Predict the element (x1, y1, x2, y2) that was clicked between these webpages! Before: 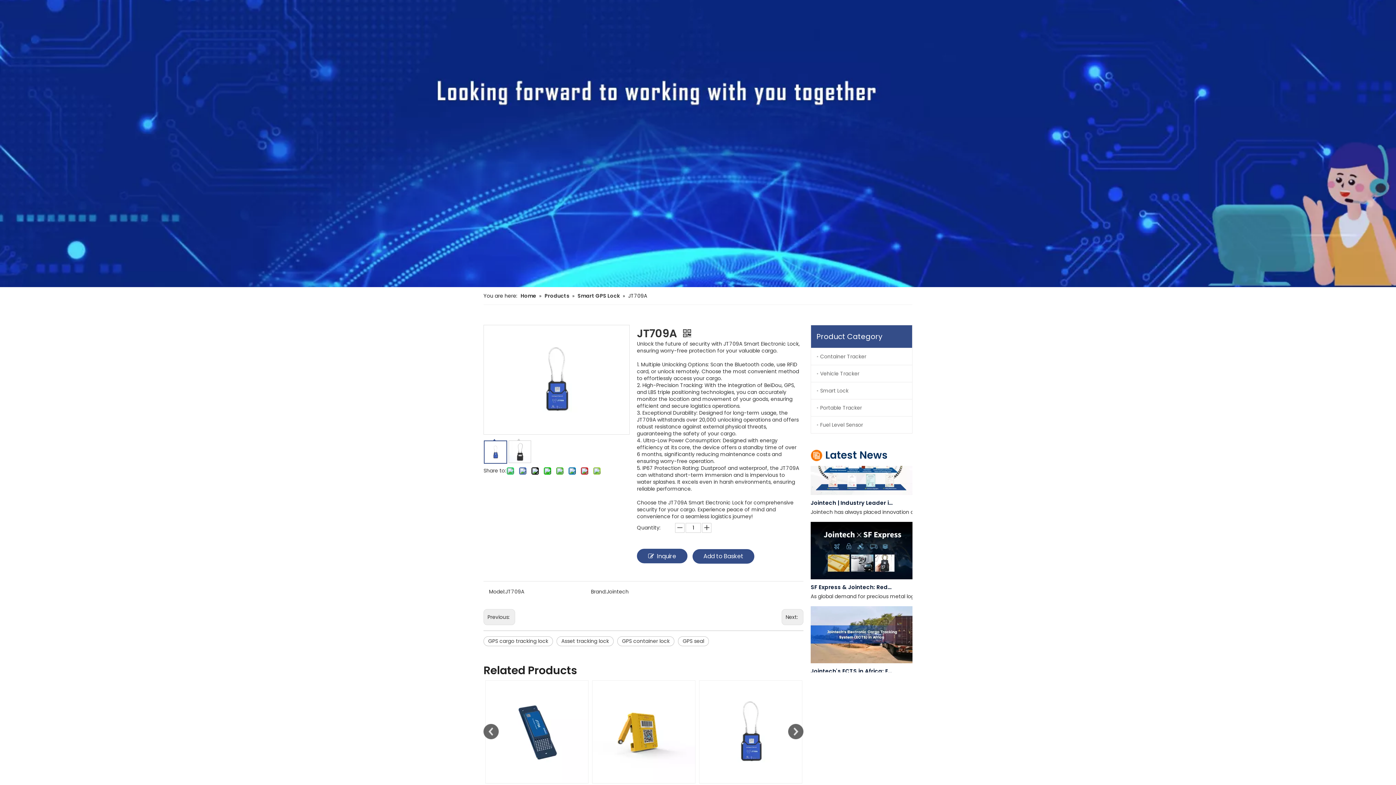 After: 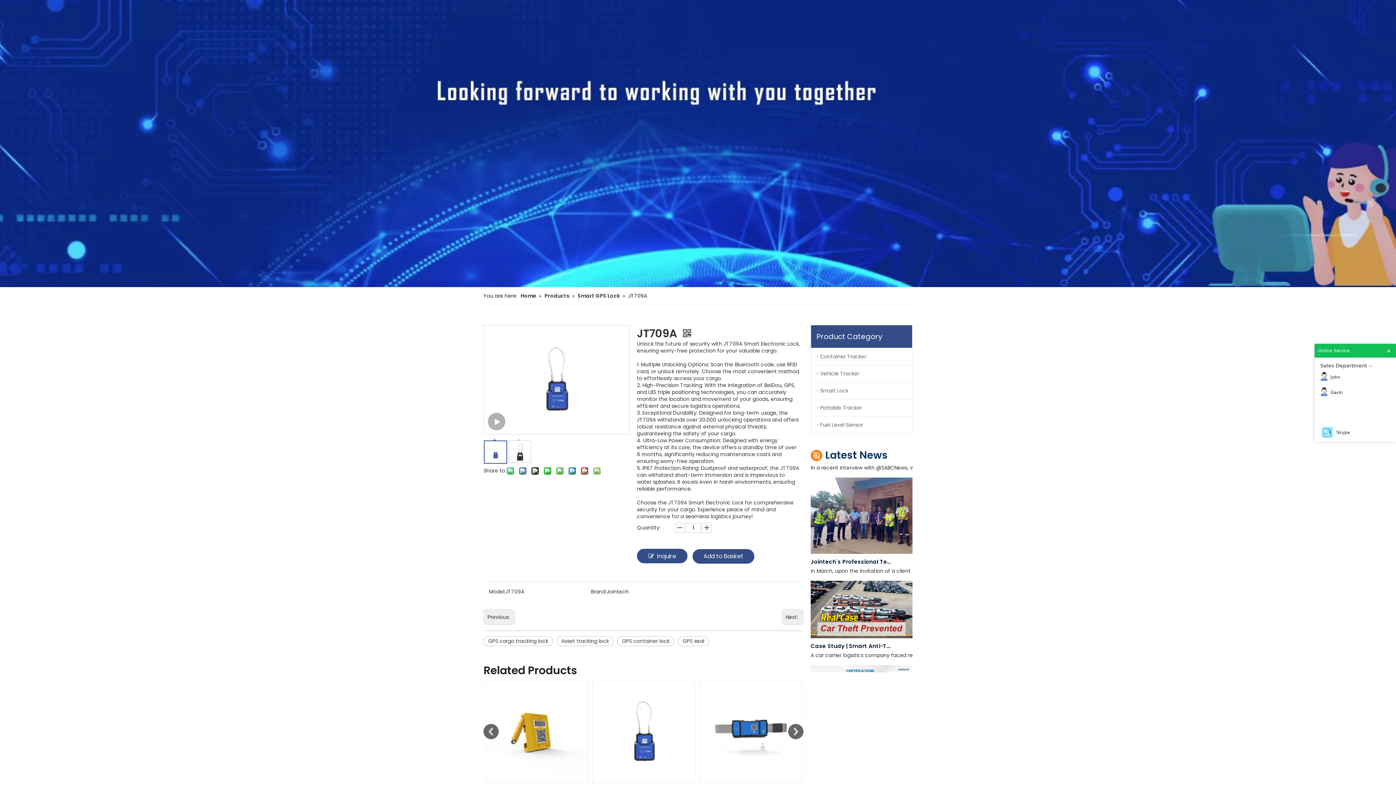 Action: label: 	 bbox: (484, 477, 507, 500)